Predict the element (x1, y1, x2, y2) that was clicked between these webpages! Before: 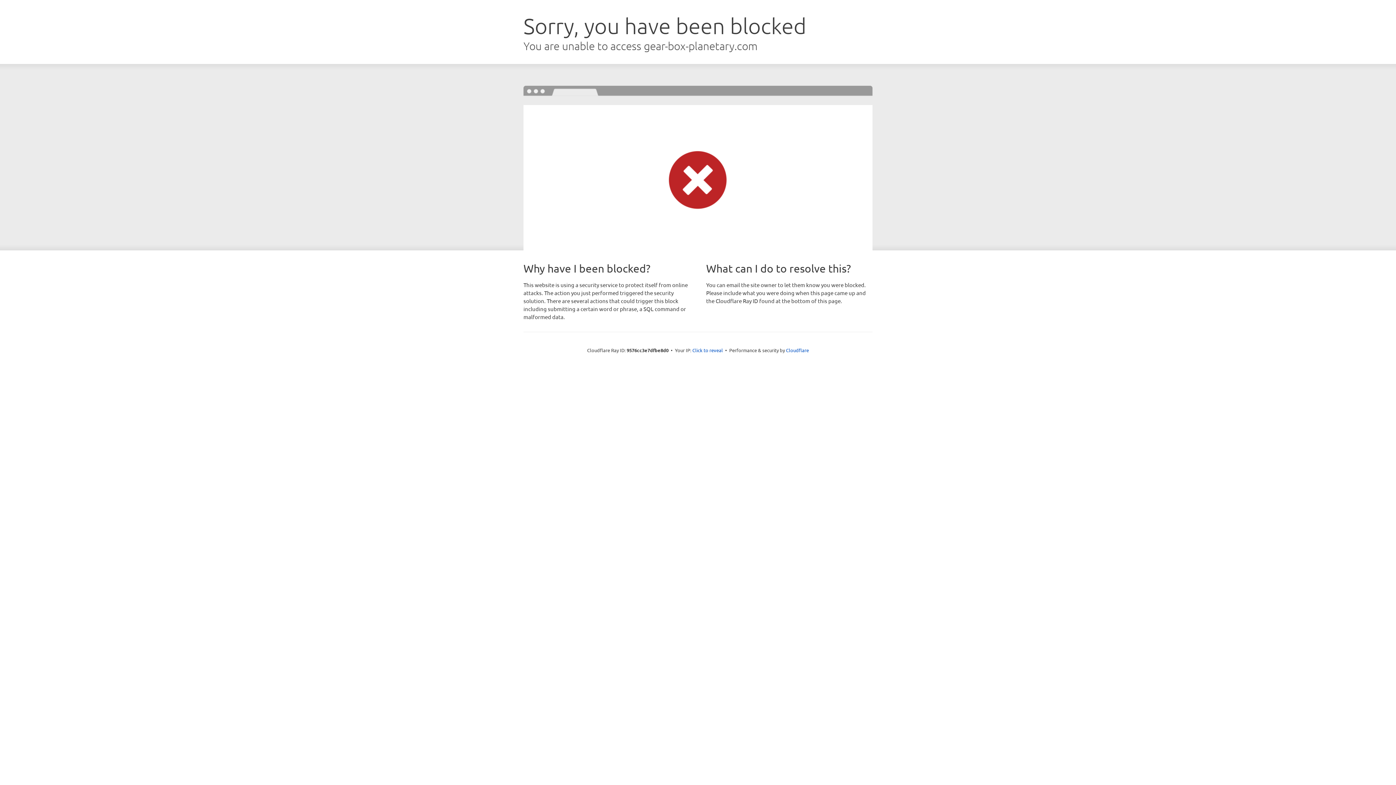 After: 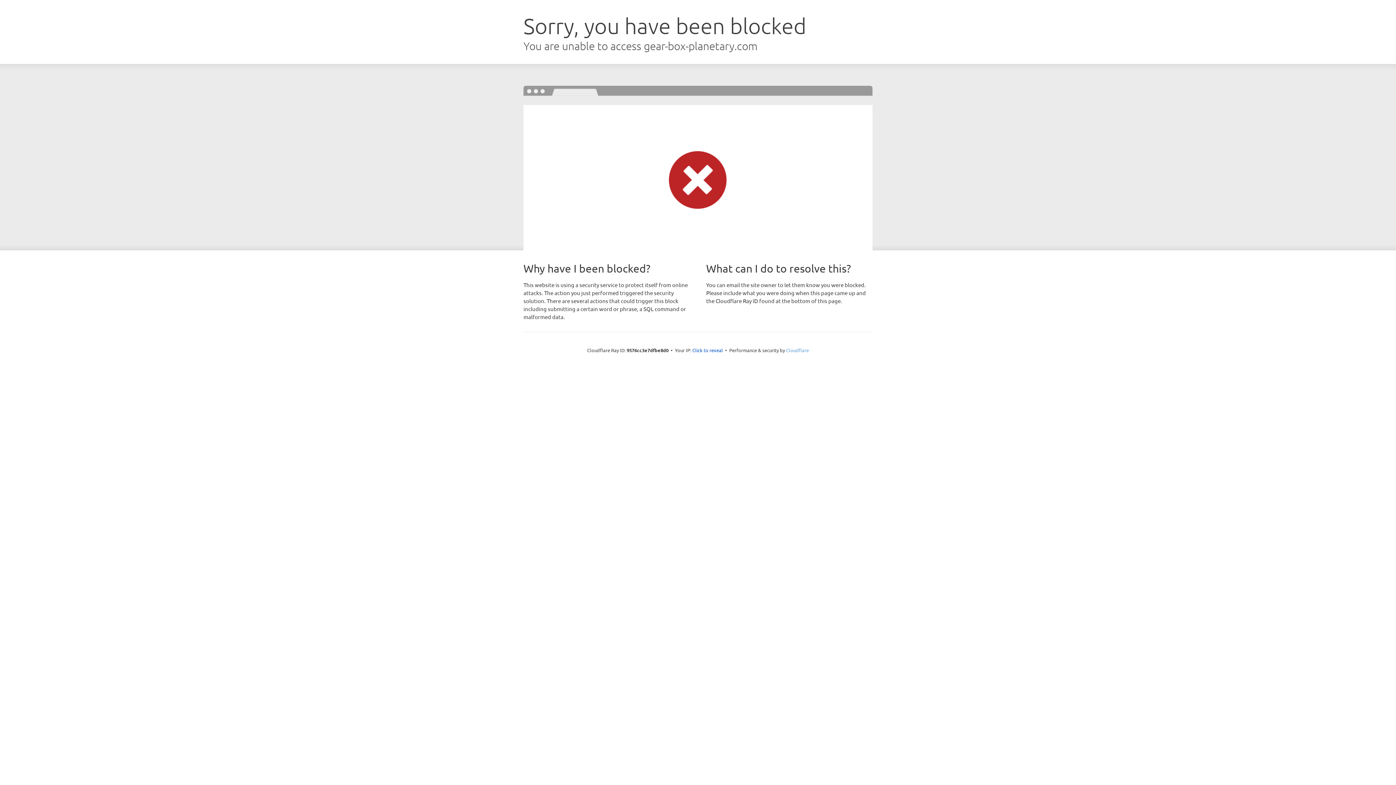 Action: label: Cloudflare bbox: (786, 347, 809, 353)